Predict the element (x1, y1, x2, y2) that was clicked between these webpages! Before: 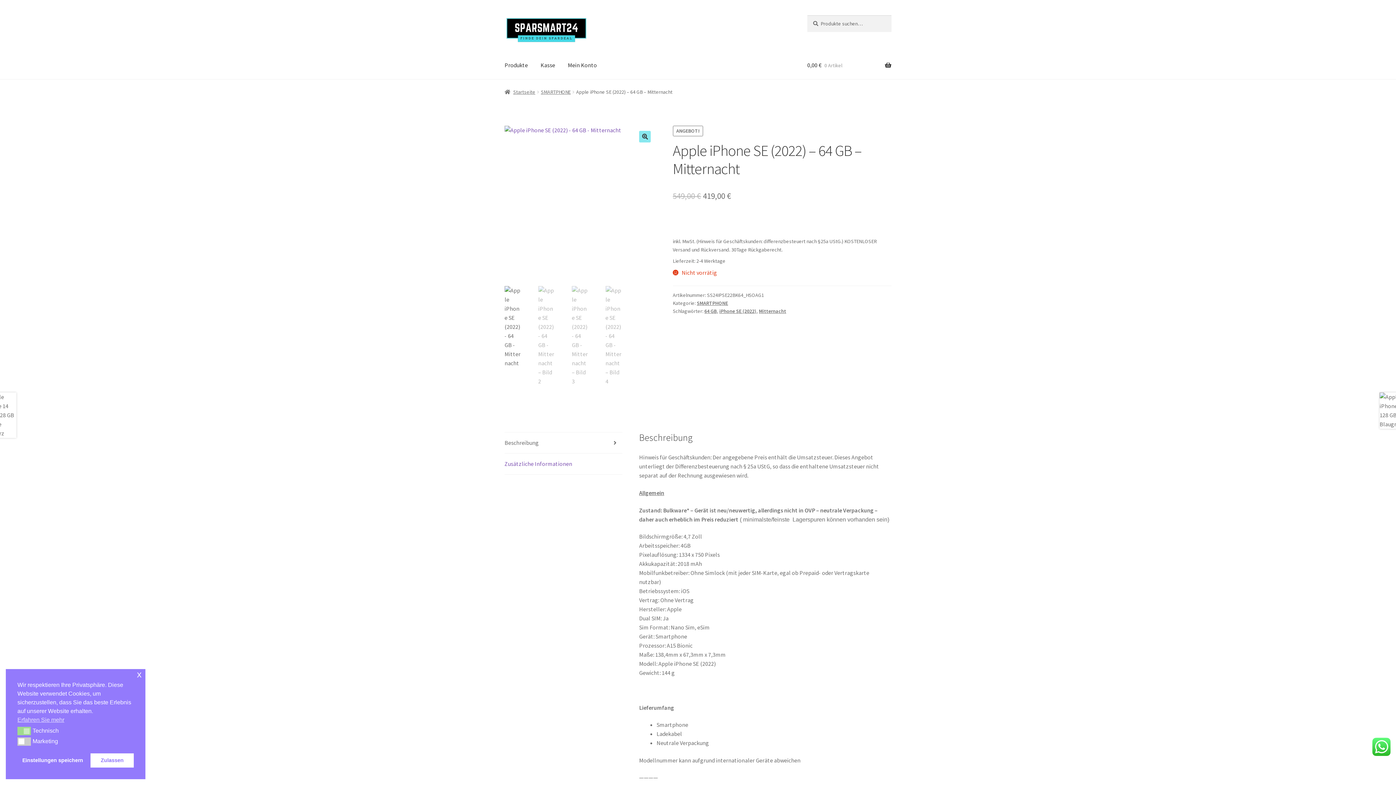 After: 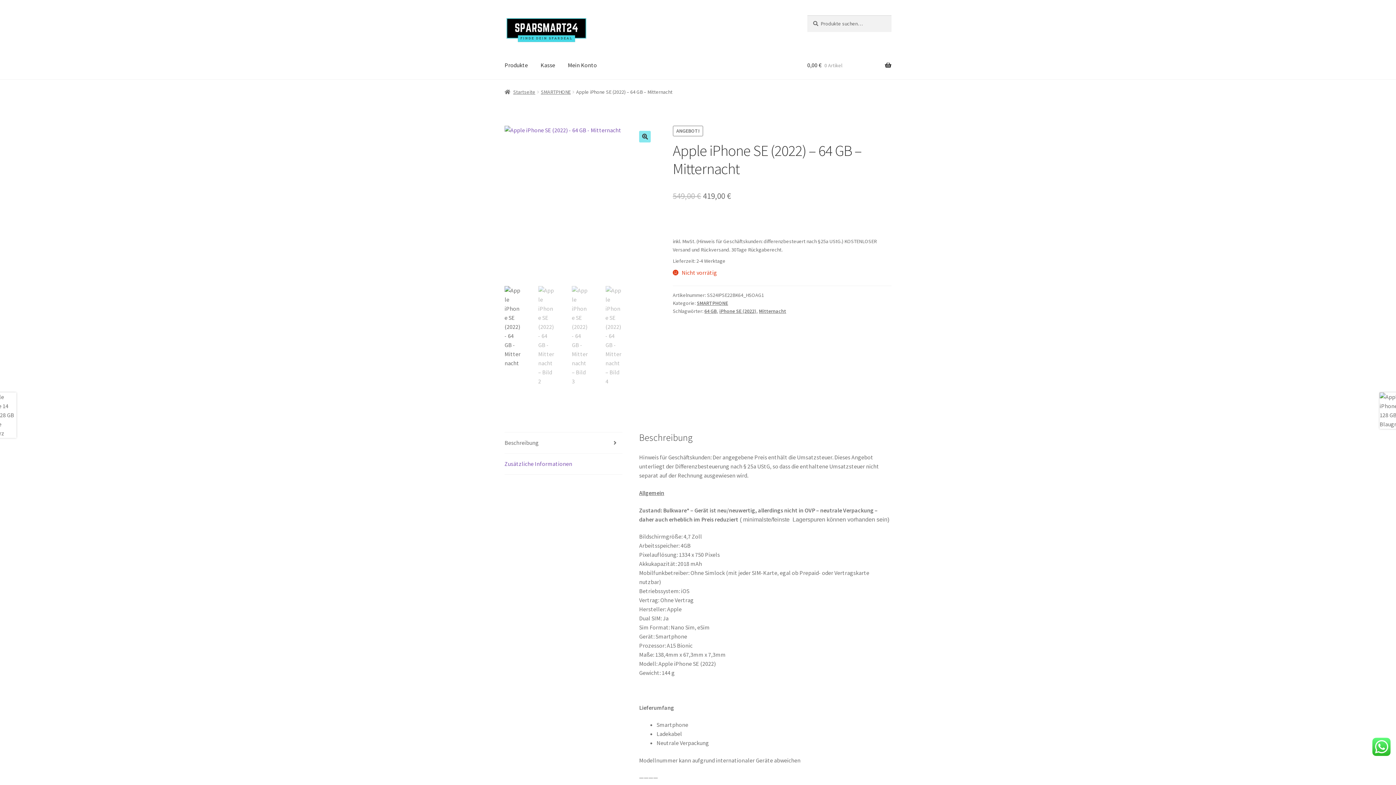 Action: bbox: (90, 753, 133, 768) label: Zulassen